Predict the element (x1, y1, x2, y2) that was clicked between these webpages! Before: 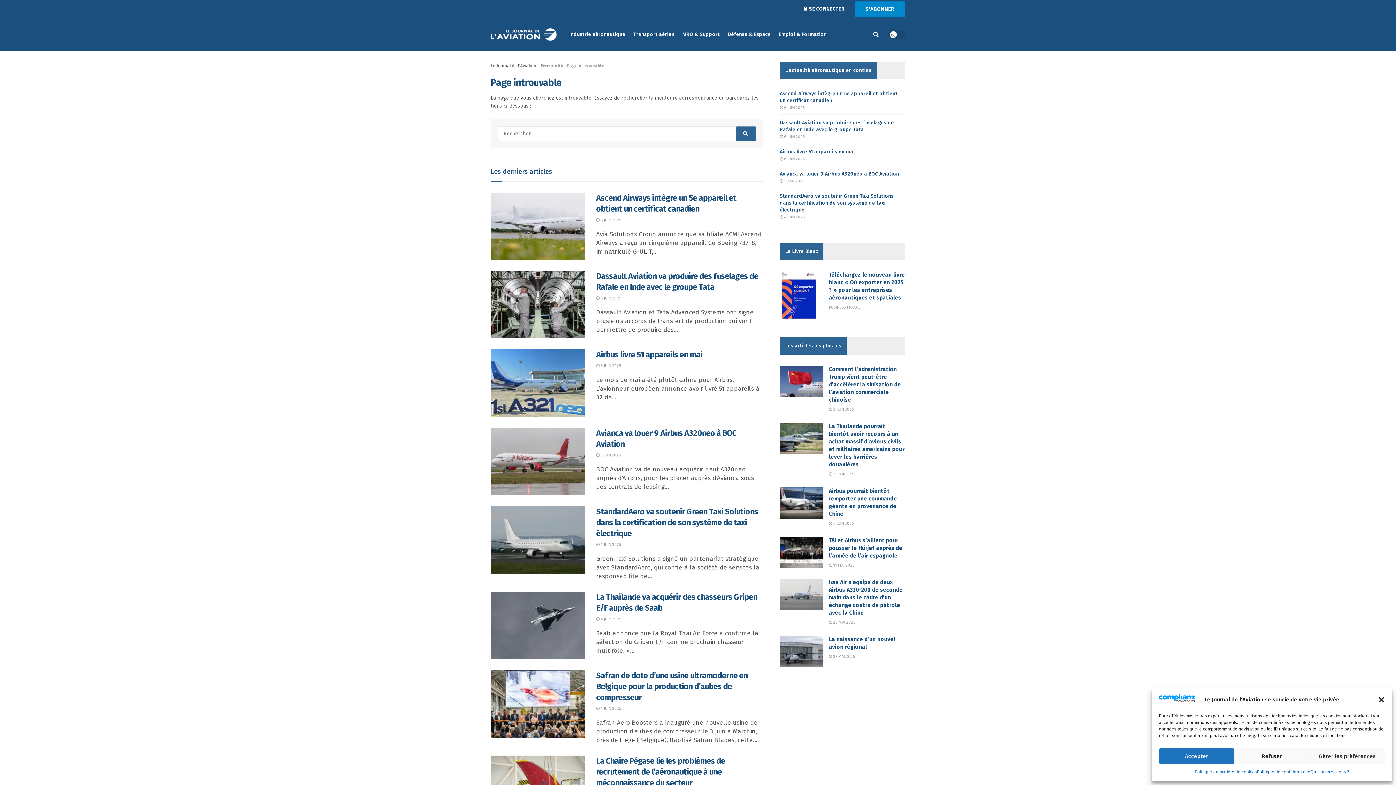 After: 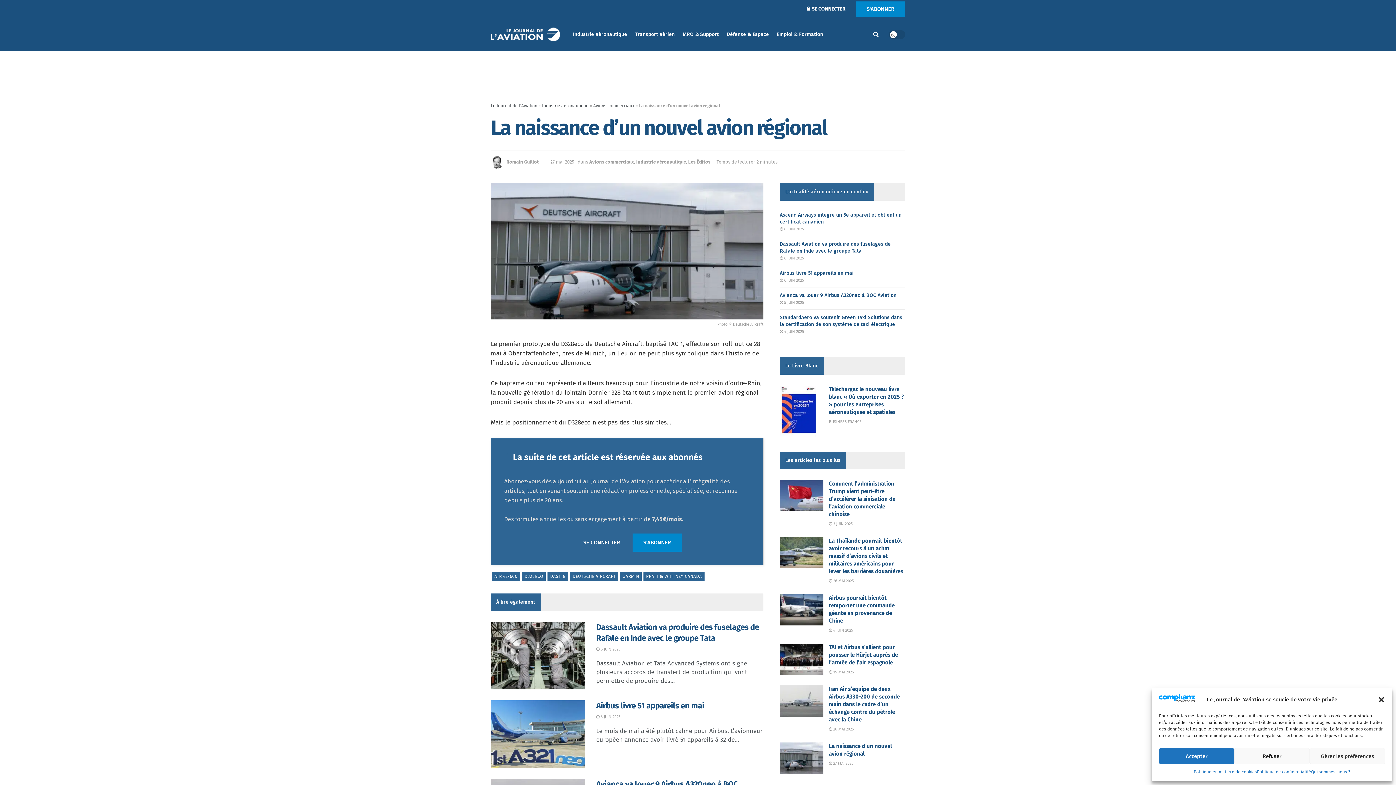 Action: label:  27 MAI 2025 bbox: (829, 654, 854, 659)